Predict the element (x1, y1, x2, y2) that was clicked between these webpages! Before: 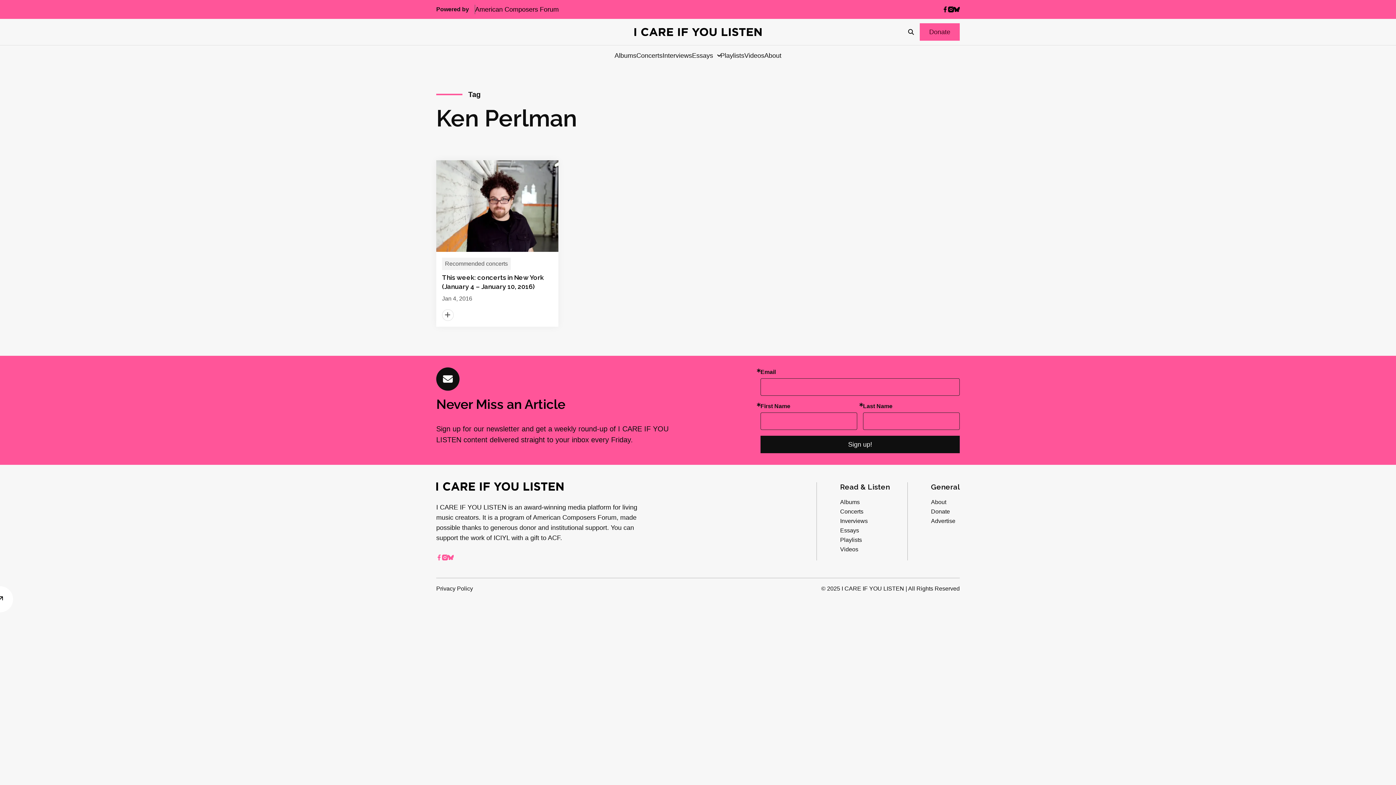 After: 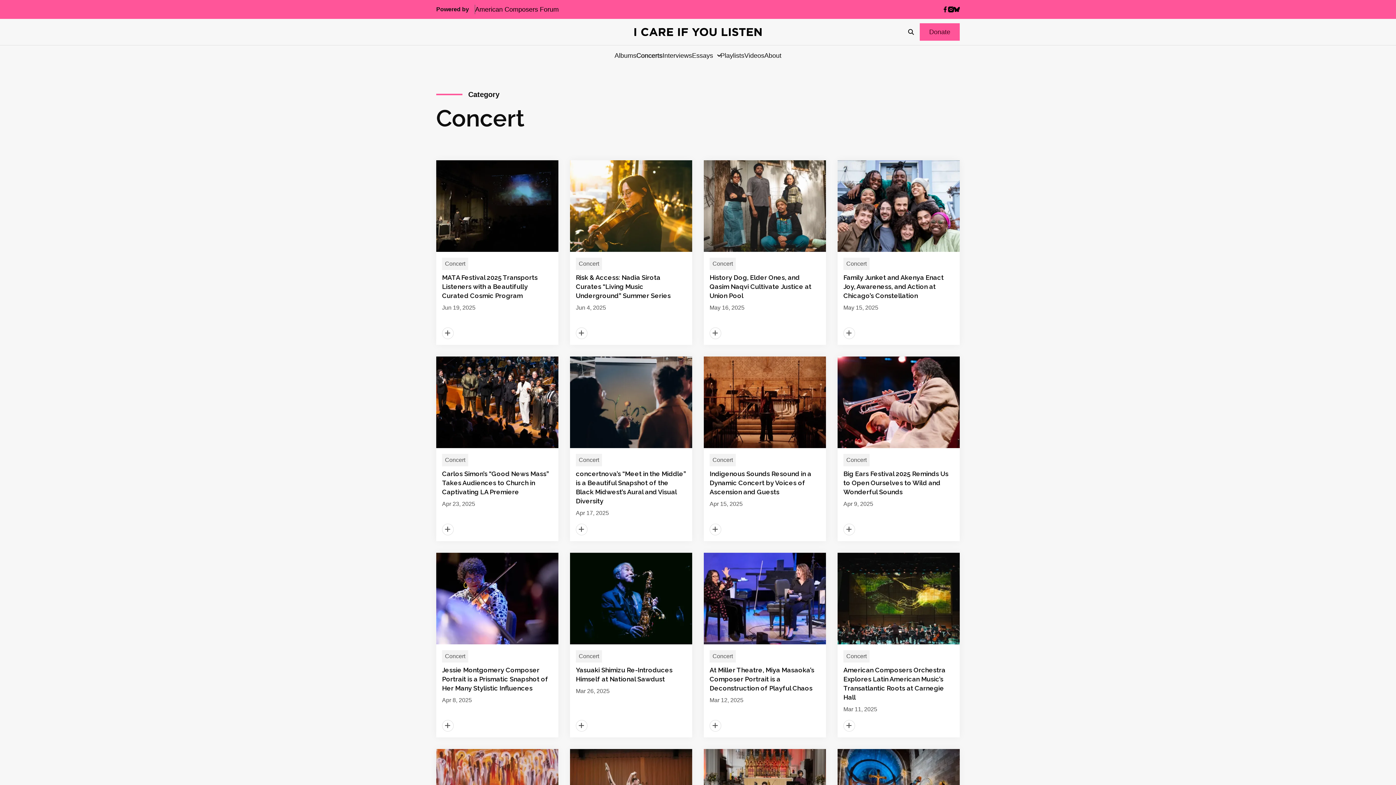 Action: bbox: (636, 50, 662, 60) label: Concerts